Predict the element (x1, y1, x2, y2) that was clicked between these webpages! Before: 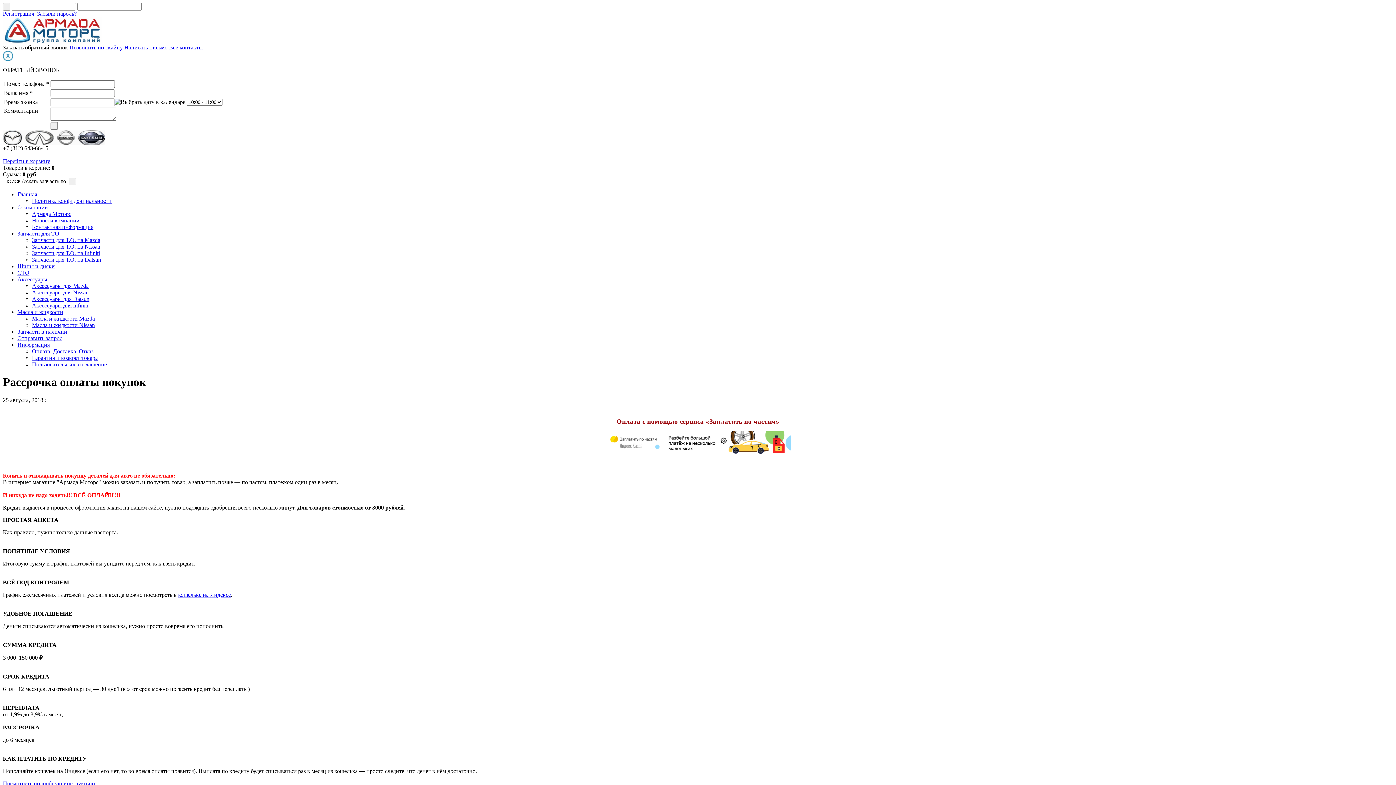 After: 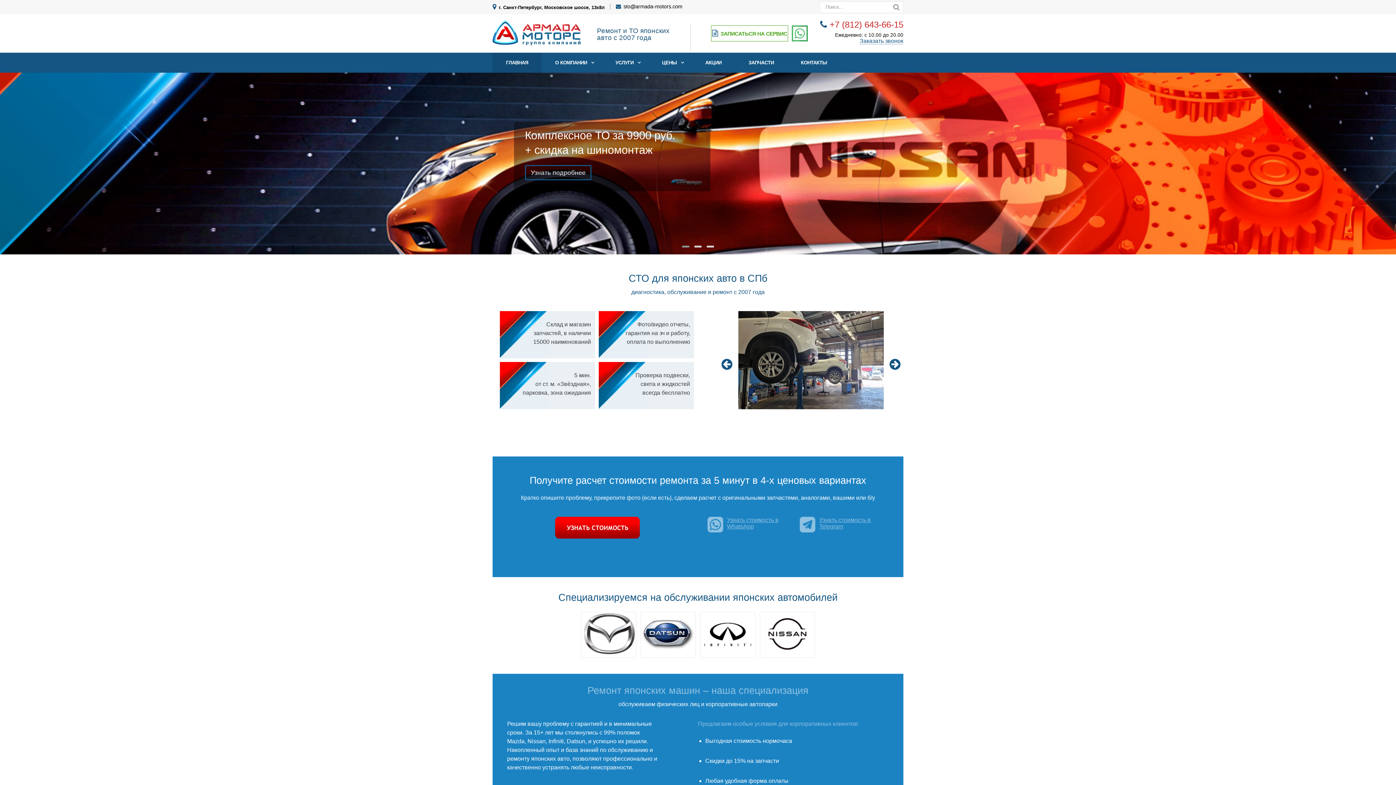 Action: bbox: (17, 269, 29, 276) label: СТО